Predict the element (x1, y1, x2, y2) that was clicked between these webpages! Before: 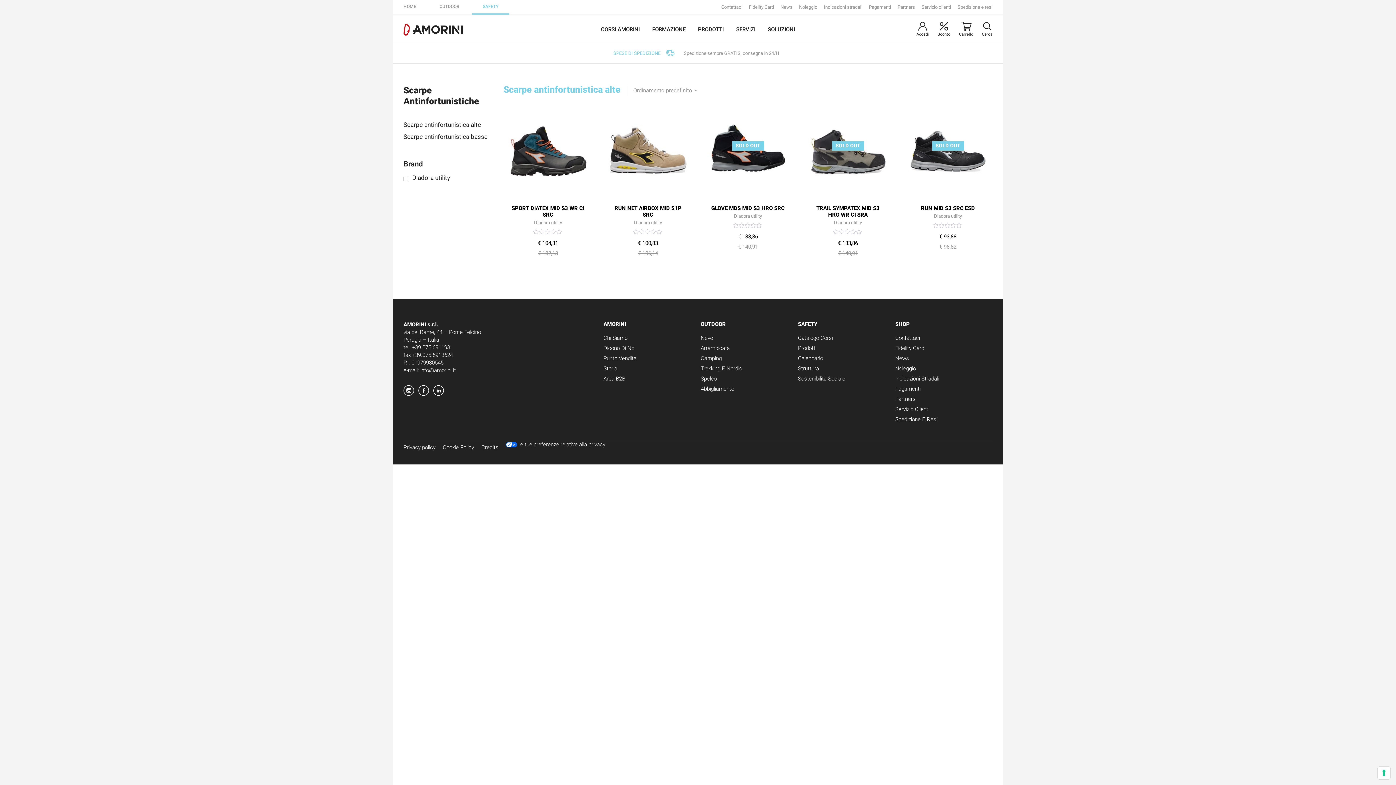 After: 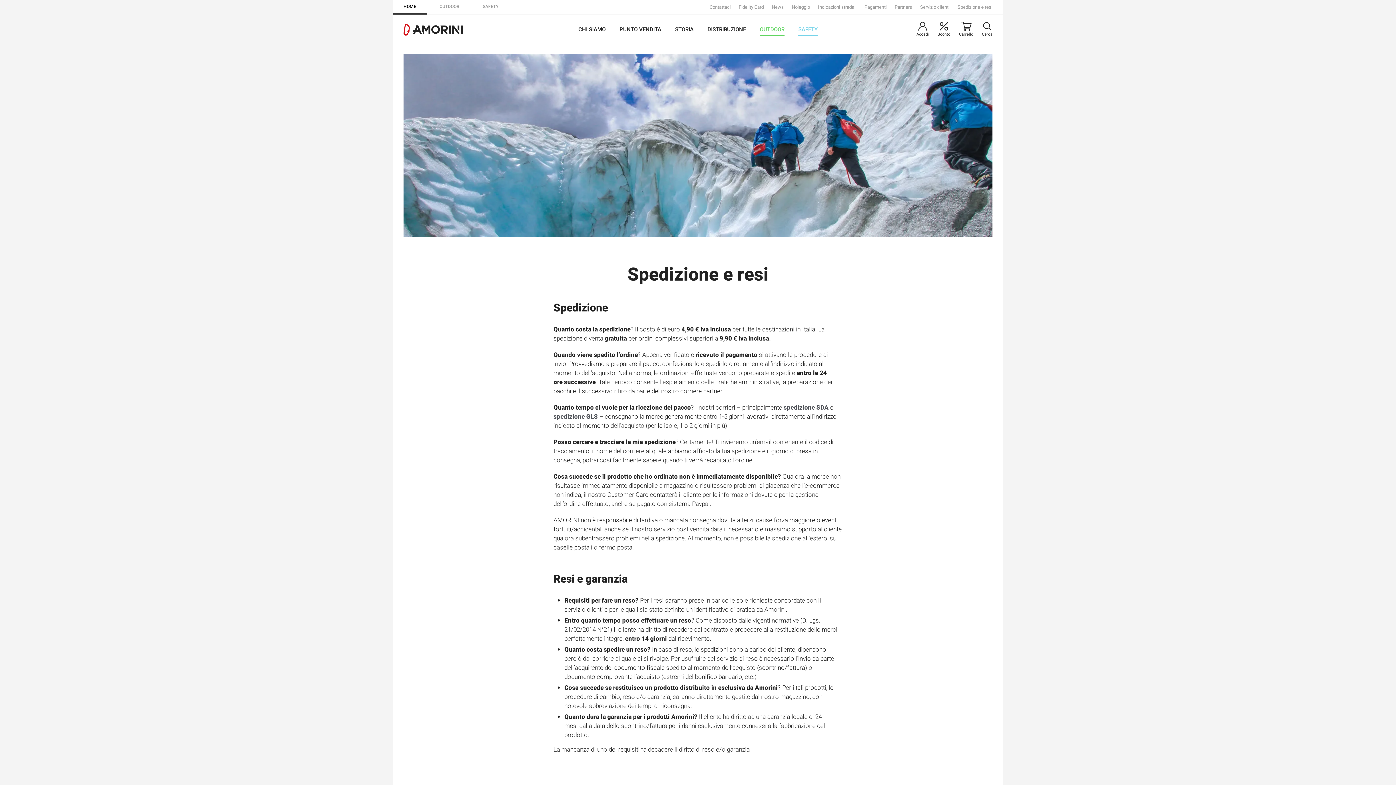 Action: bbox: (895, 414, 992, 424) label: Spedizione E Resi